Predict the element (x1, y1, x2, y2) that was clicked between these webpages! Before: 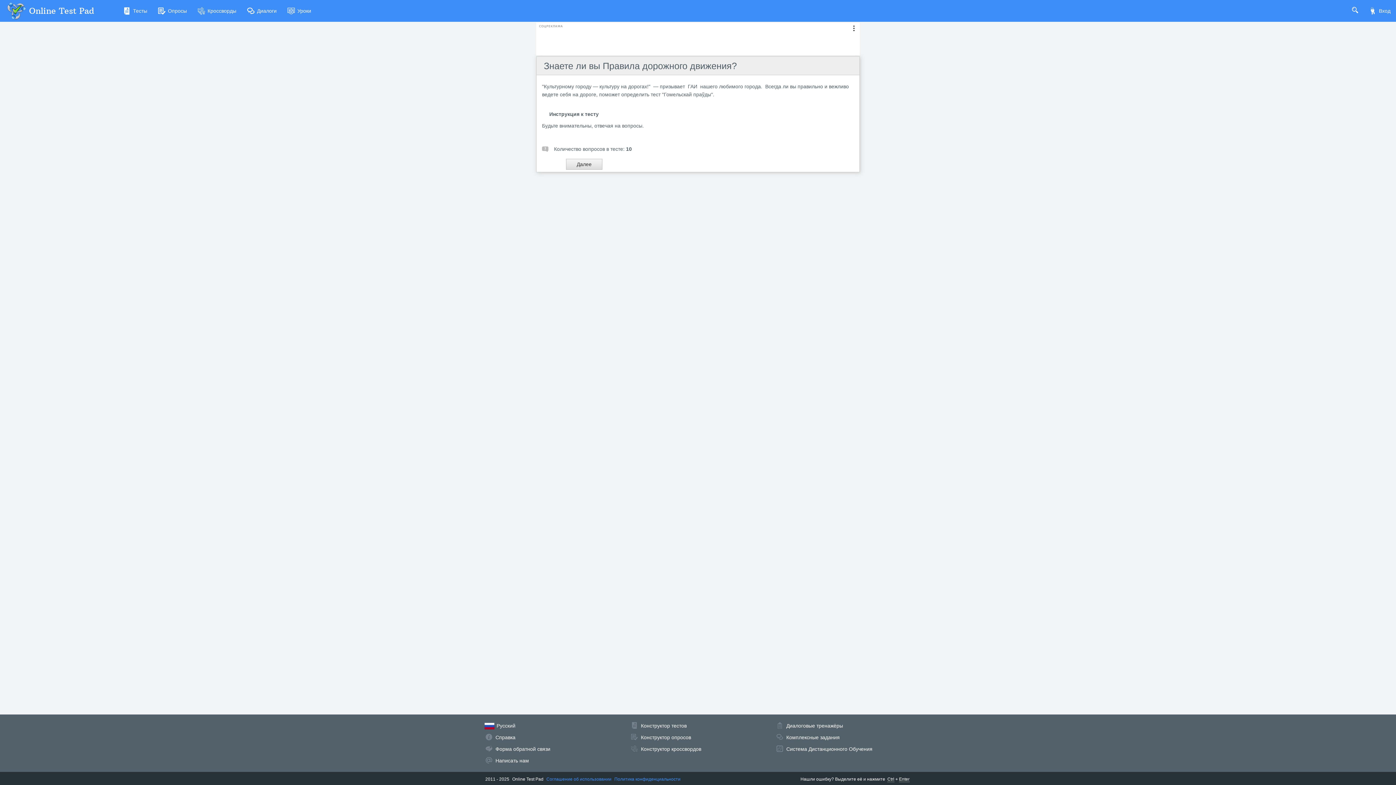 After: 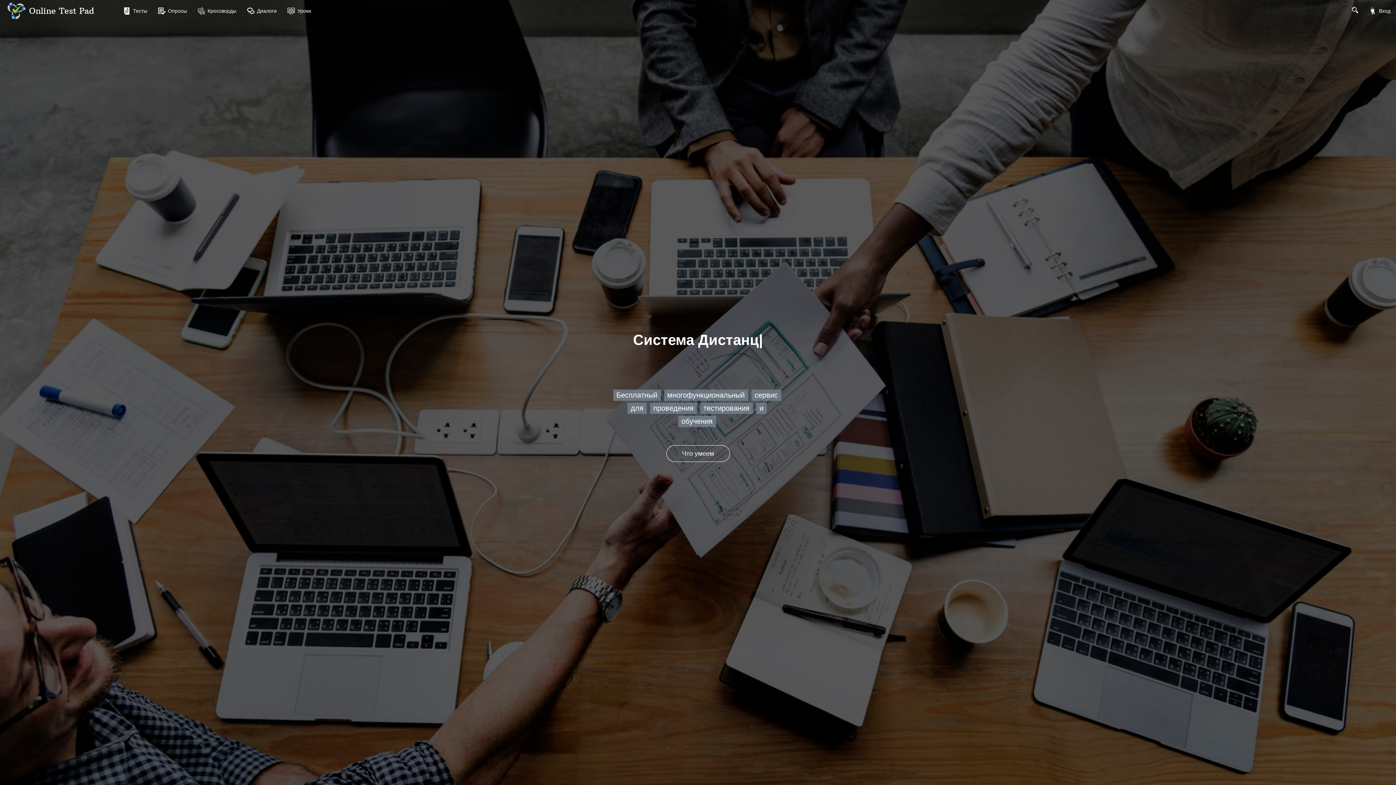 Action: bbox: (0, 0, 101, 21) label: Online Test Pad